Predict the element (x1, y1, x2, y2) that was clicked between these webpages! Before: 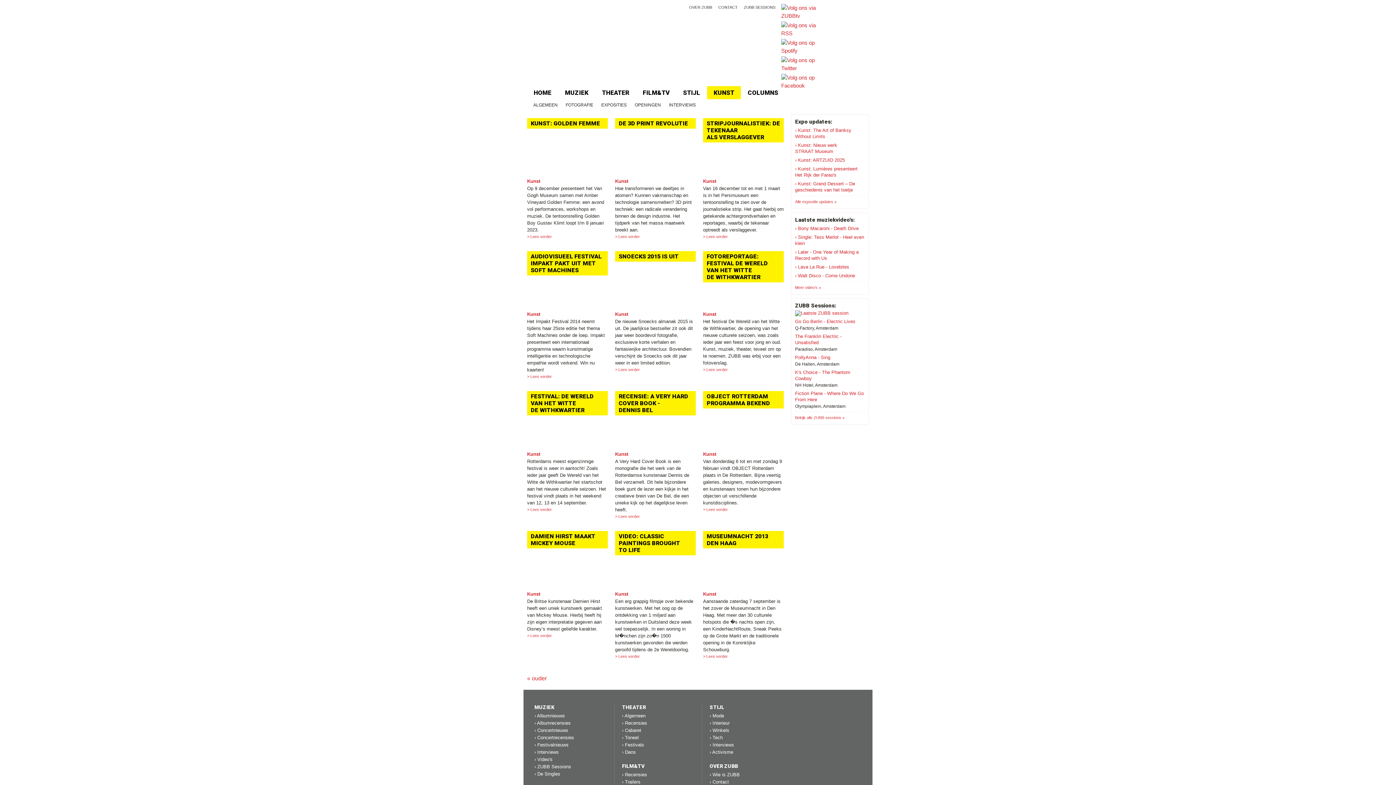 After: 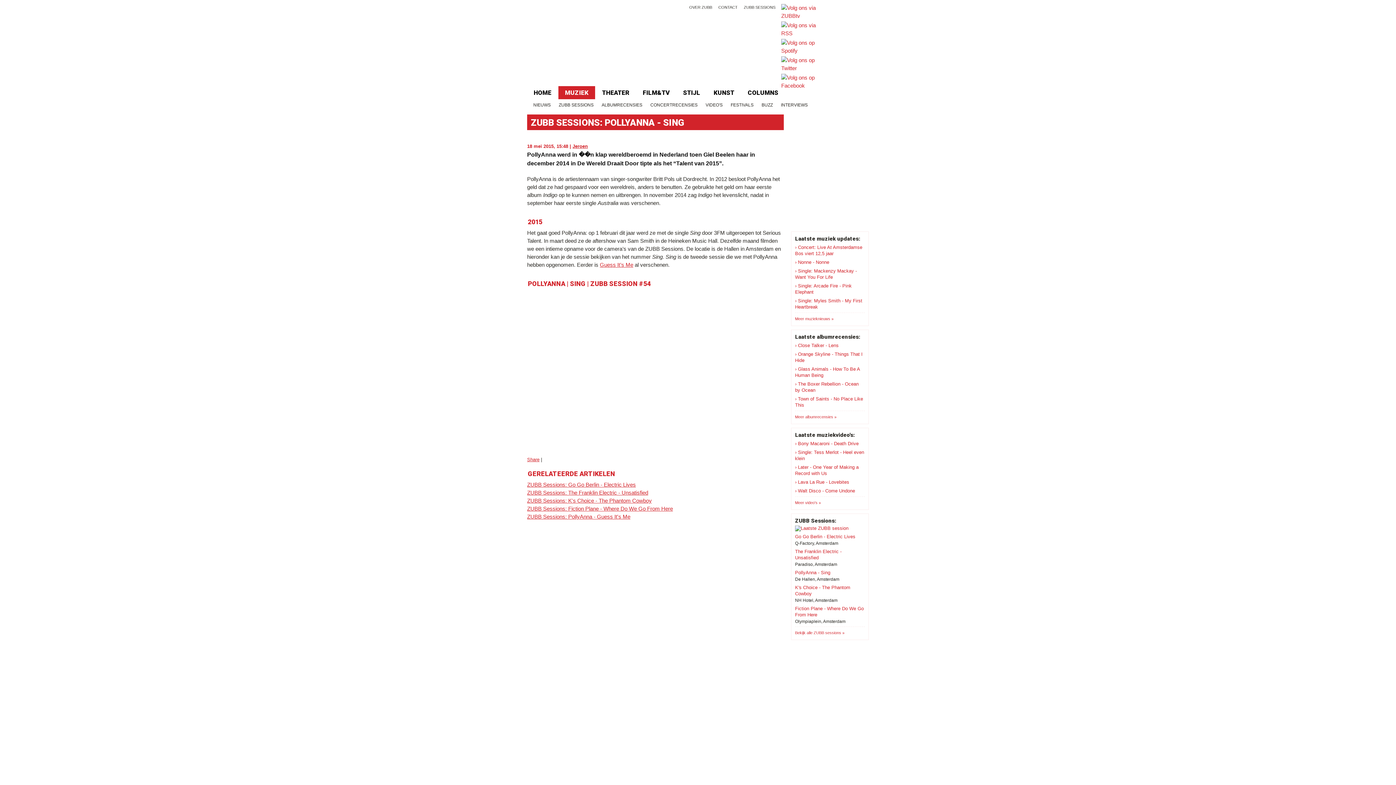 Action: bbox: (795, 354, 865, 361) label: PollyAnna - Sing